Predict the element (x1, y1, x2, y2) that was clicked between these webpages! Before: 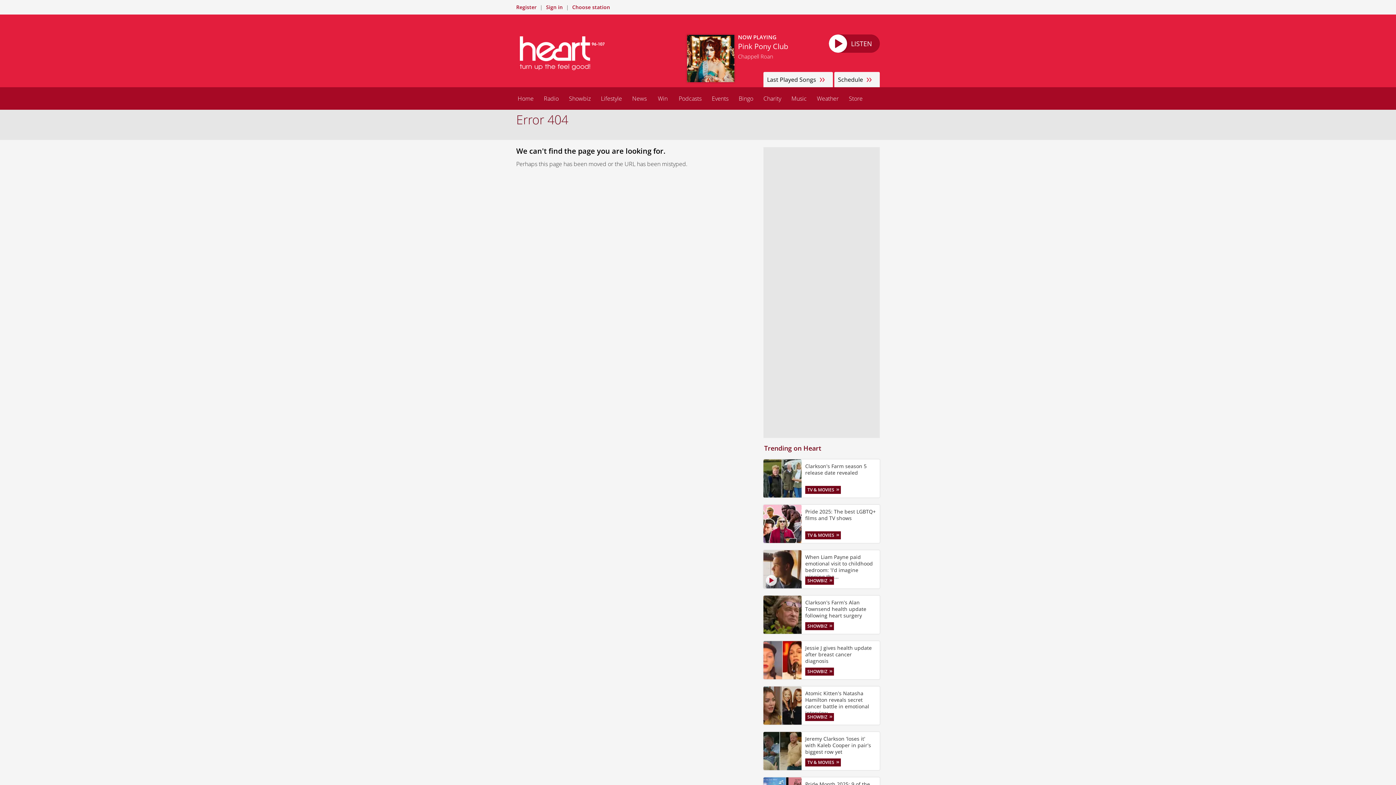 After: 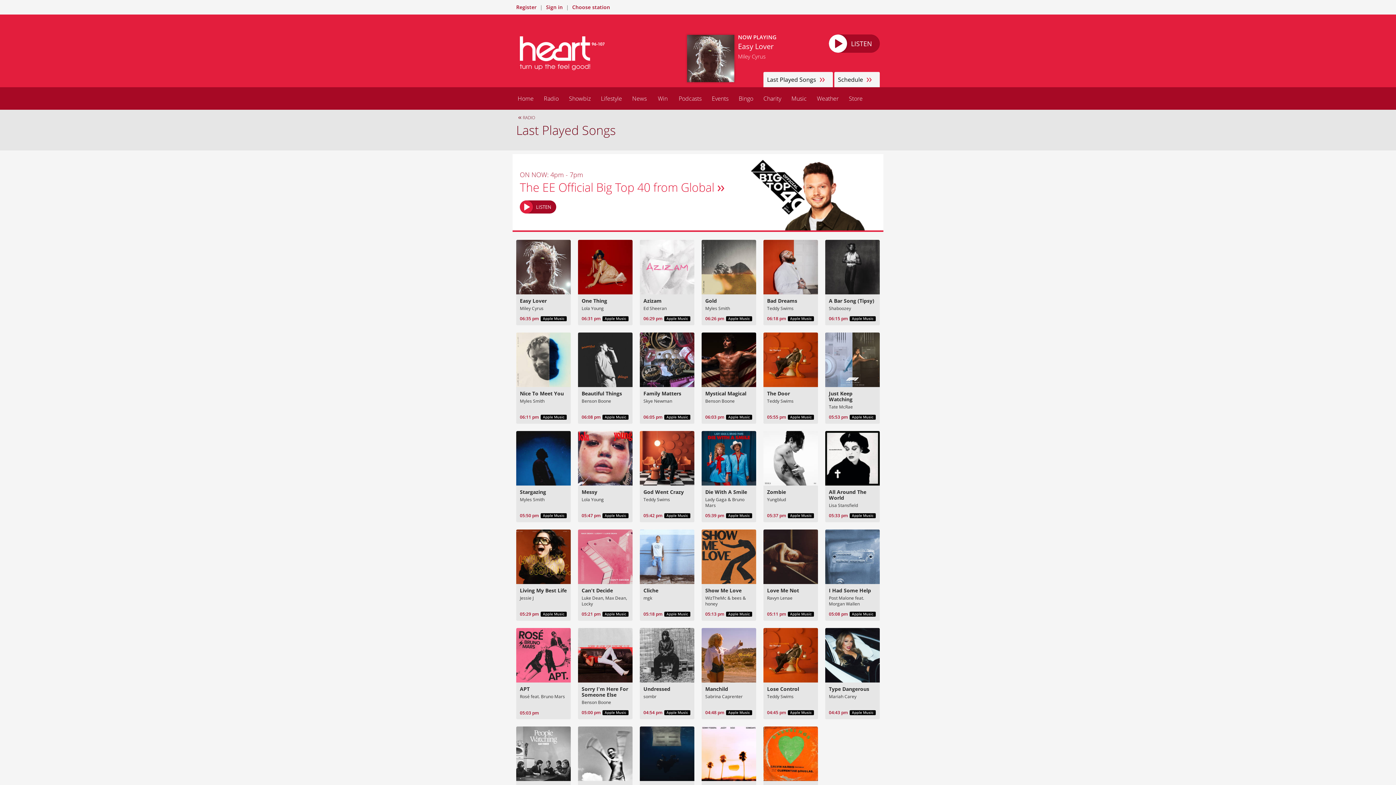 Action: label: Last Played Songs bbox: (763, 72, 833, 87)